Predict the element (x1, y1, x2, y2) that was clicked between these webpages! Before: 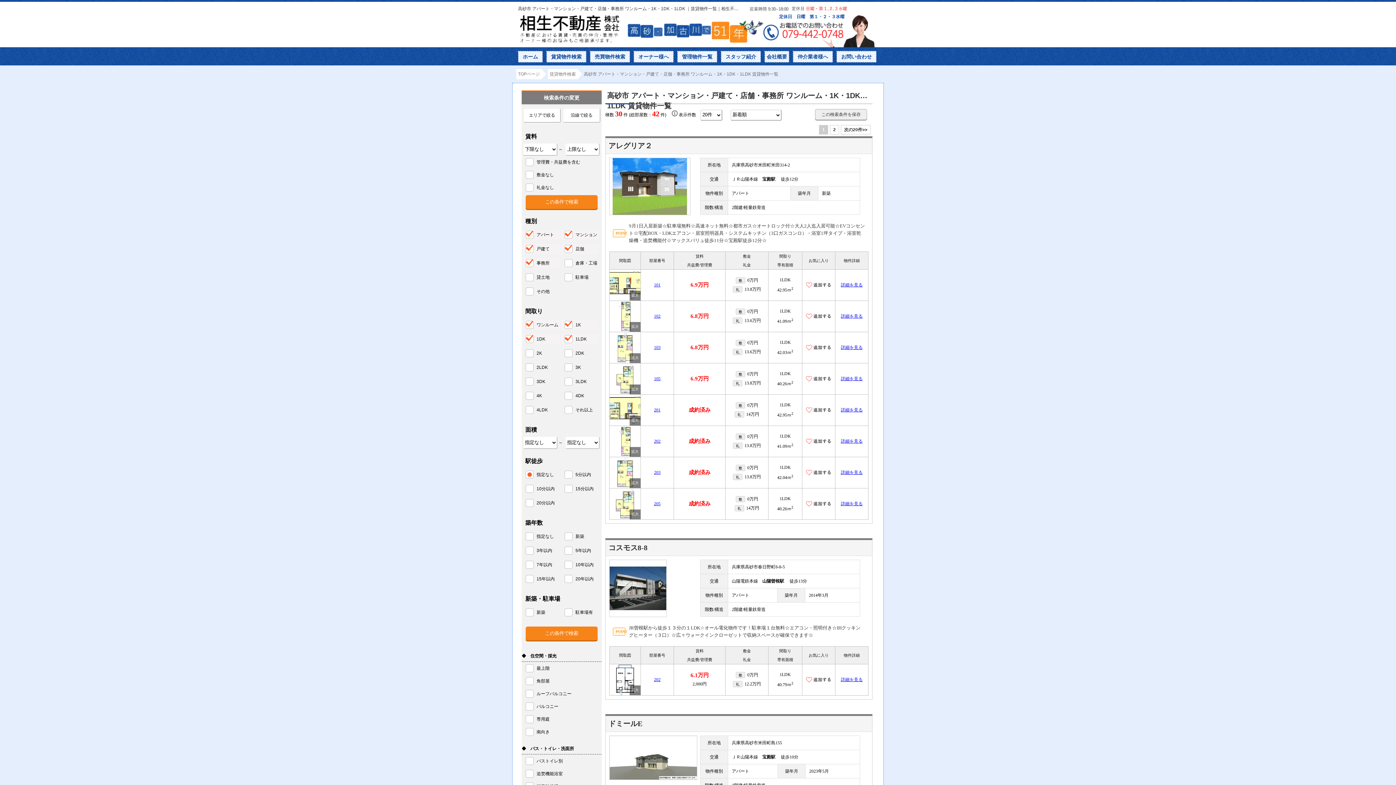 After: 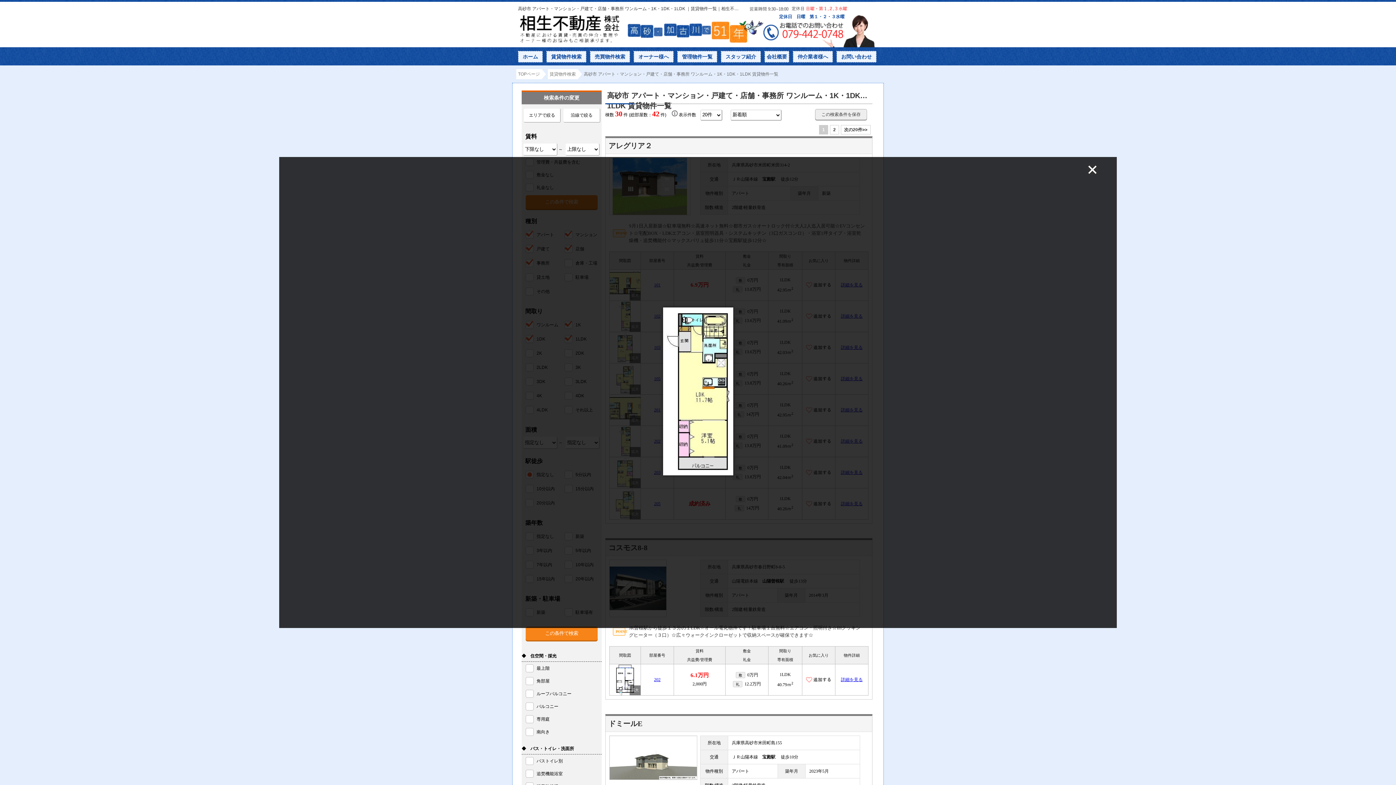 Action: bbox: (609, 426, 640, 457)